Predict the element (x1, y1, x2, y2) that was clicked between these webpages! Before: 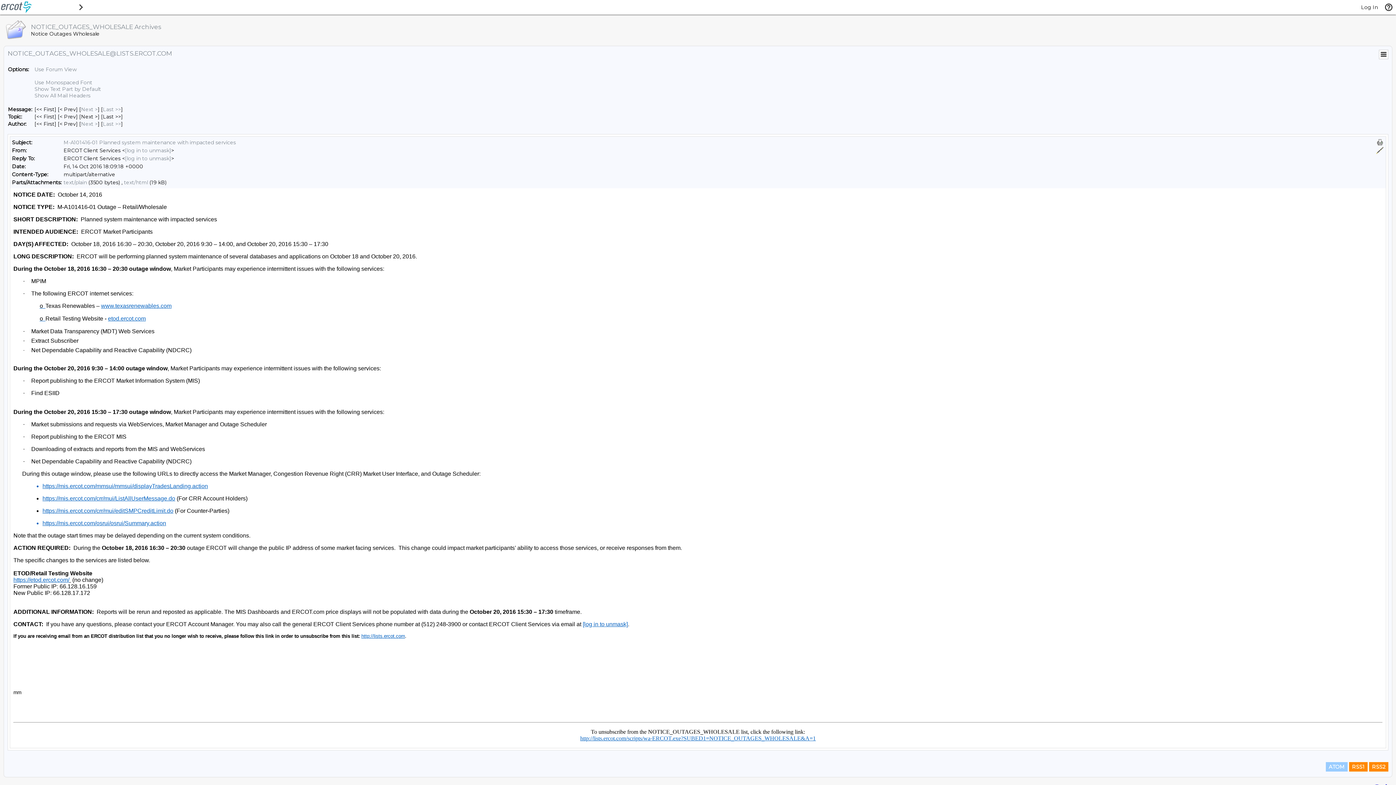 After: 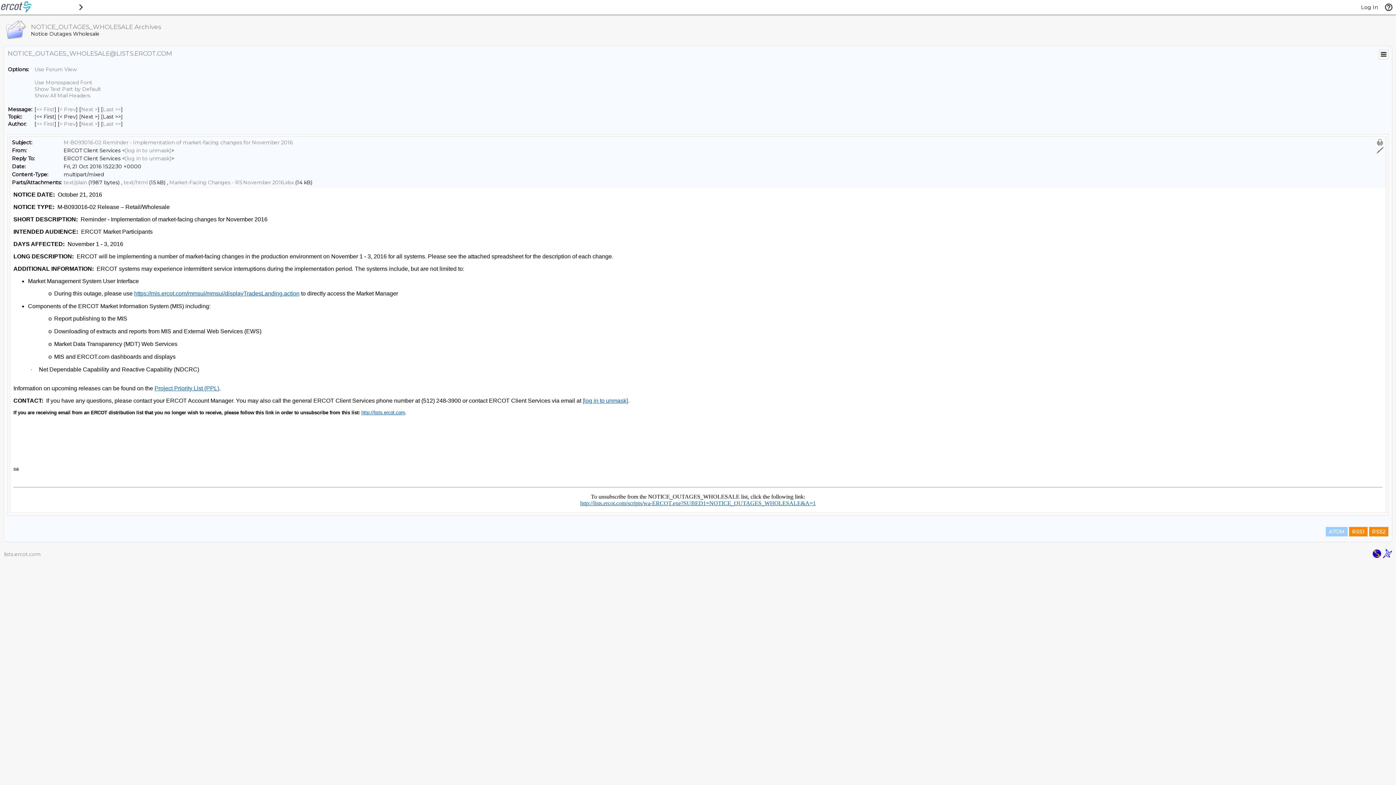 Action: label: Next Message bbox: (81, 106, 97, 112)